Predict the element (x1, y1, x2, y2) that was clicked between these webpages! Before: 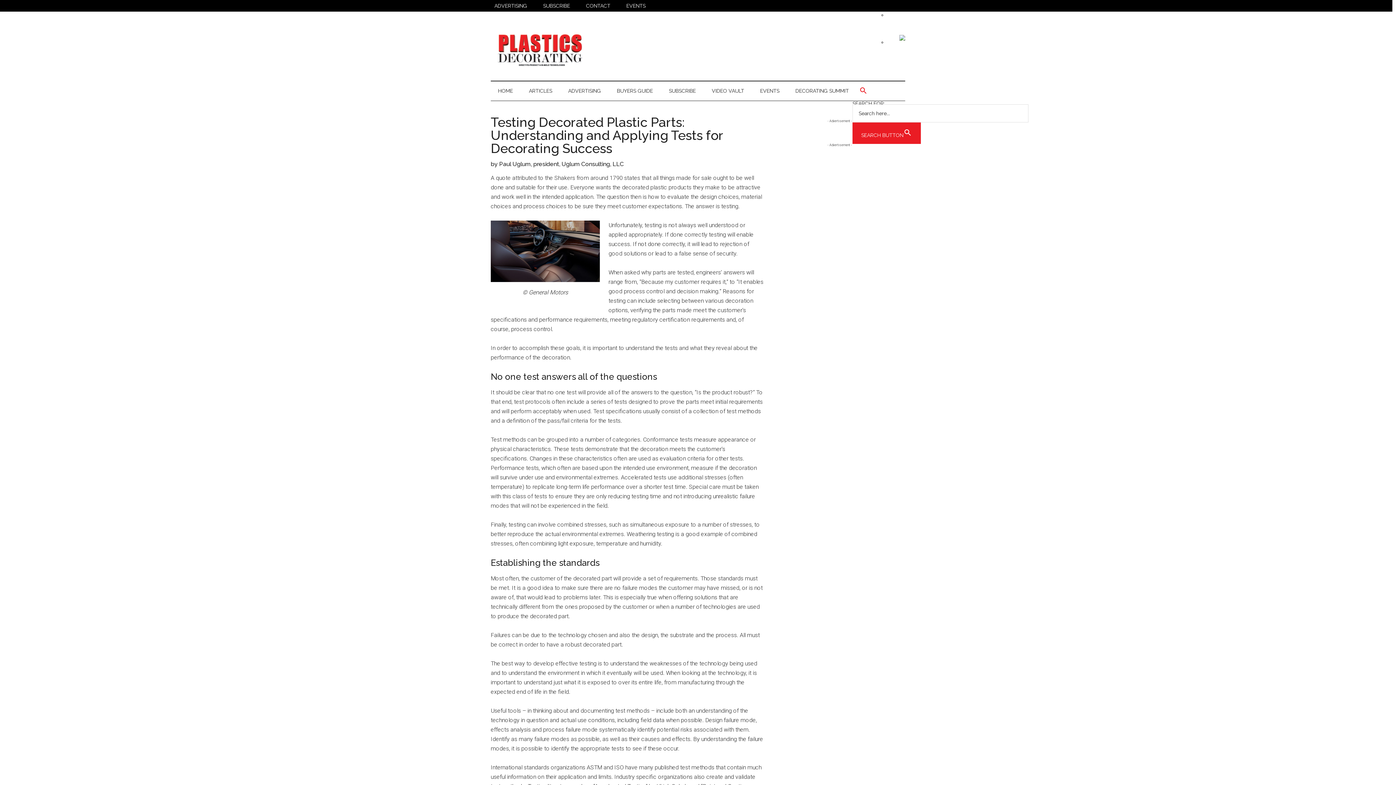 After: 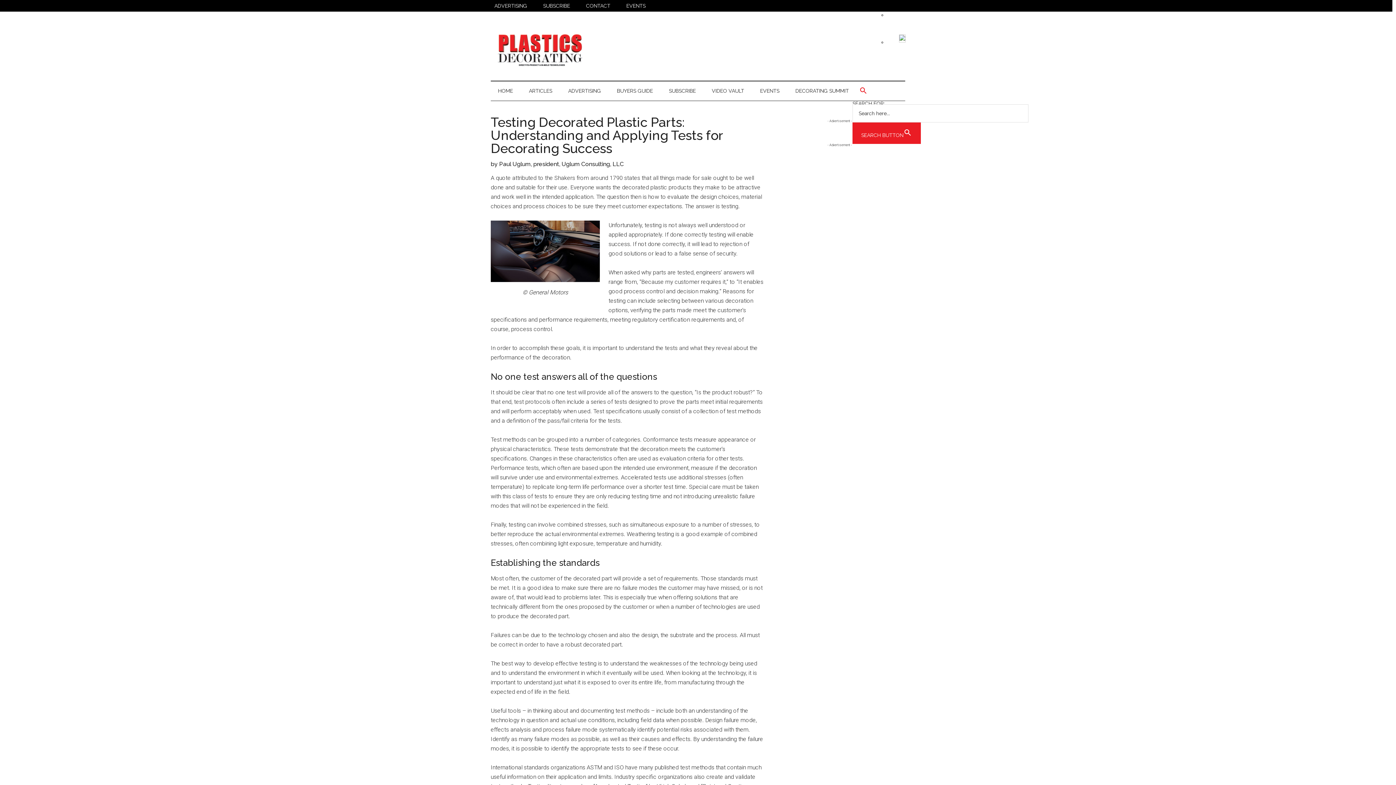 Action: bbox: (899, 35, 905, 42)